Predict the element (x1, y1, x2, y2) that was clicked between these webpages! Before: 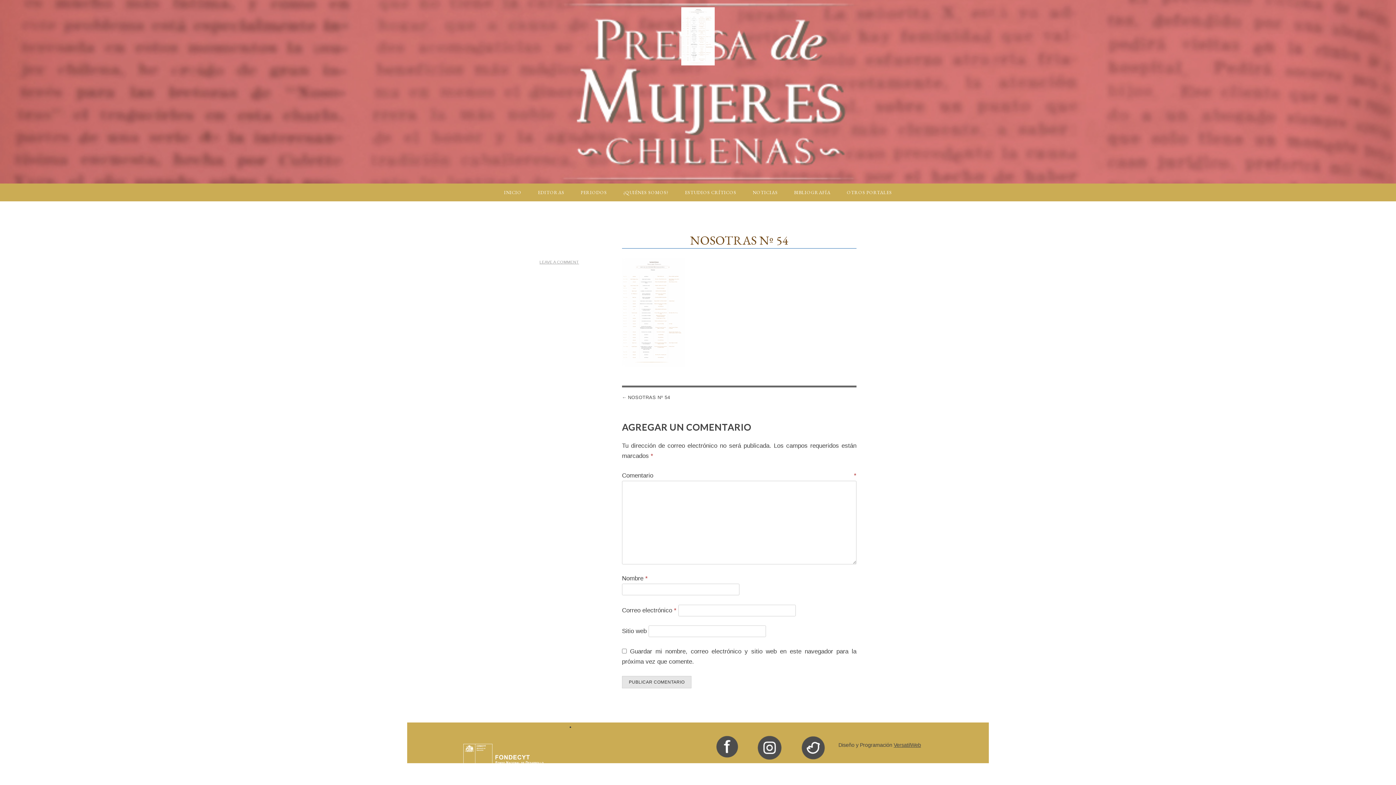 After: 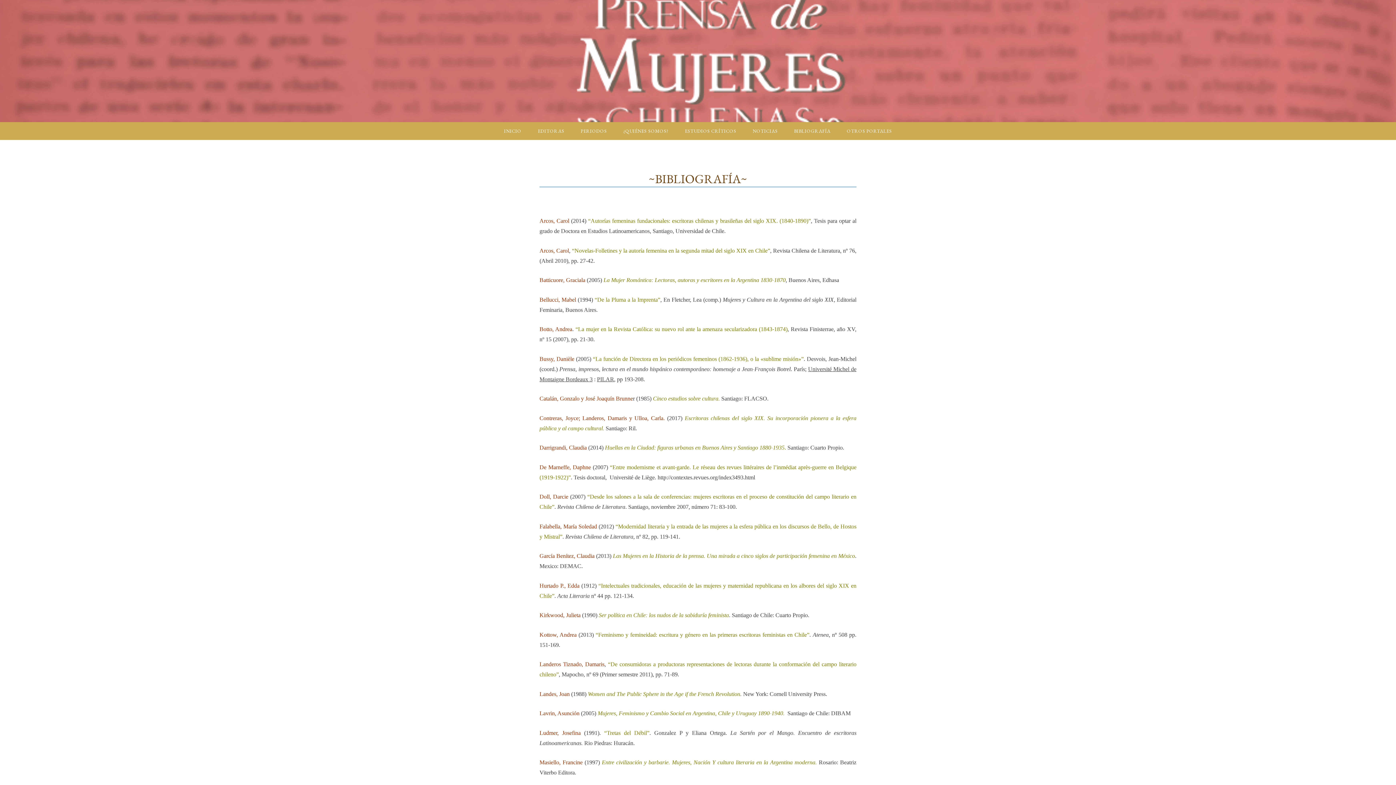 Action: bbox: (787, 183, 838, 201) label: BIBLIOGRAFÍA